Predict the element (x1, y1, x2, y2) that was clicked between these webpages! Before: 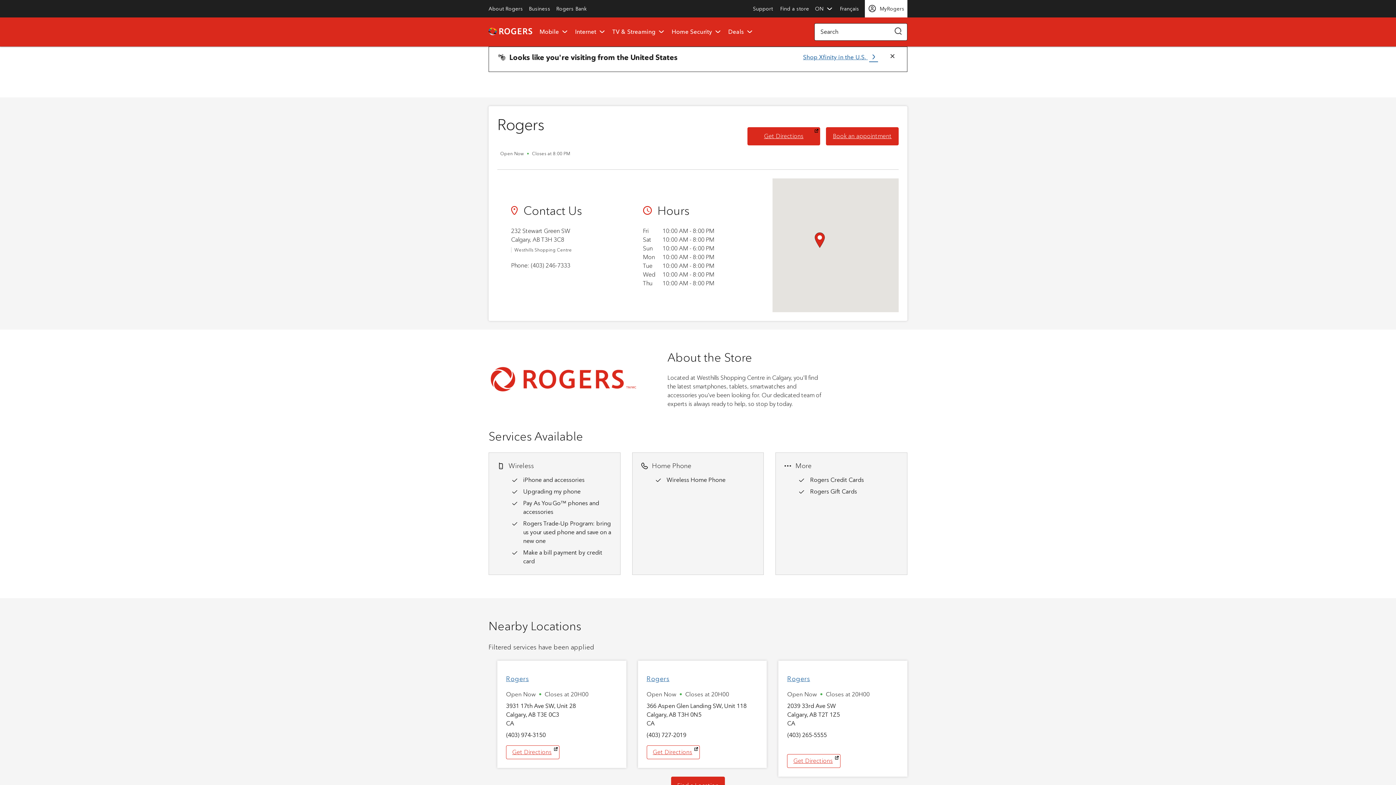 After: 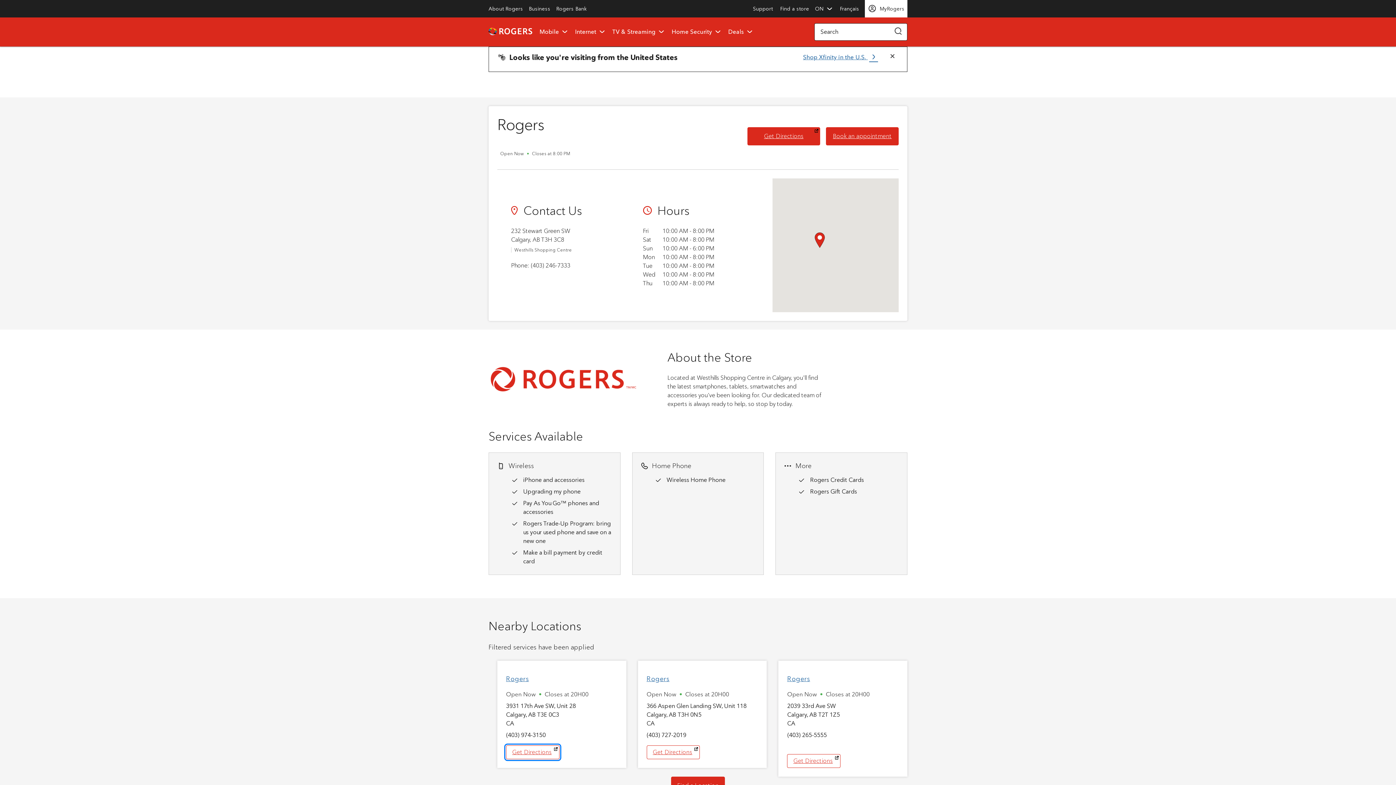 Action: bbox: (506, 745, 559, 759) label: Get Directions
Link Opens in New Tab